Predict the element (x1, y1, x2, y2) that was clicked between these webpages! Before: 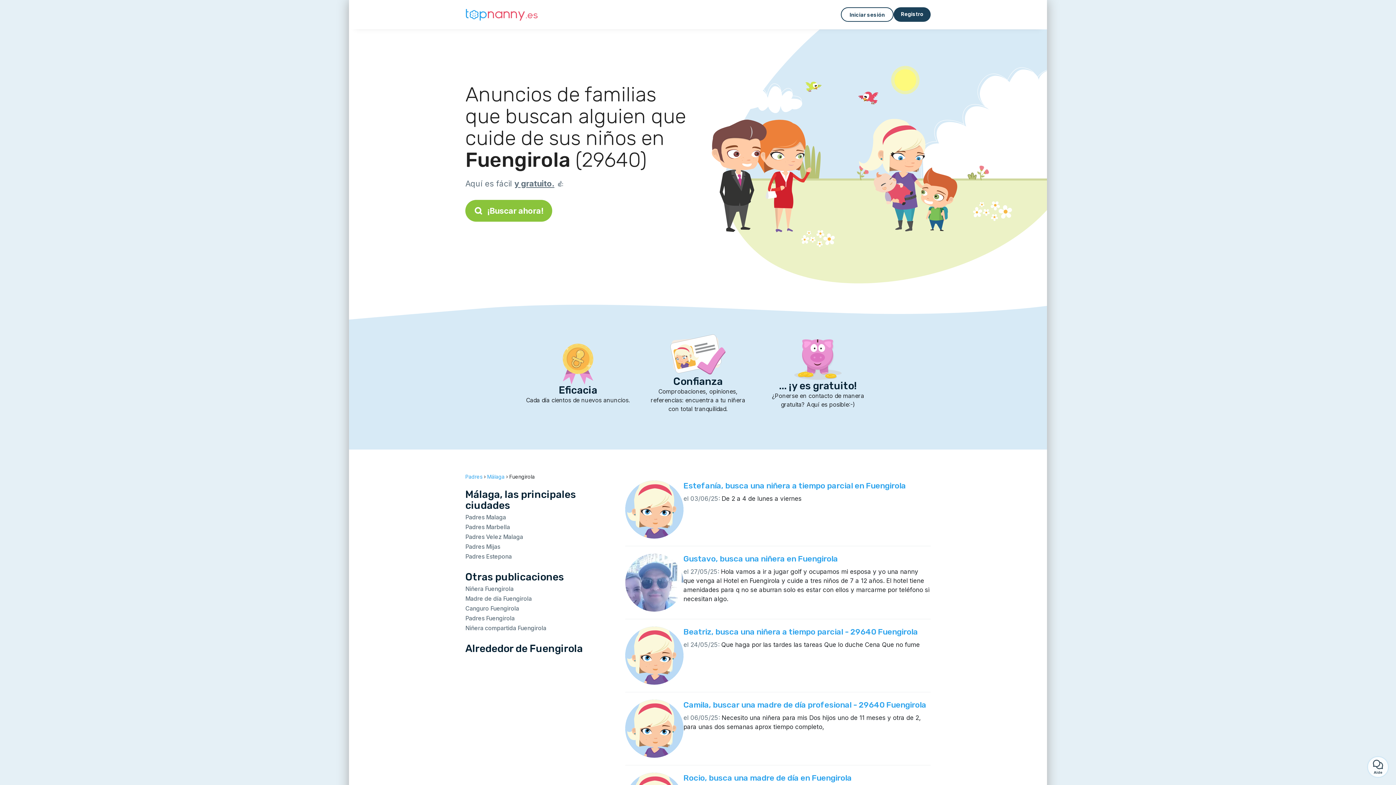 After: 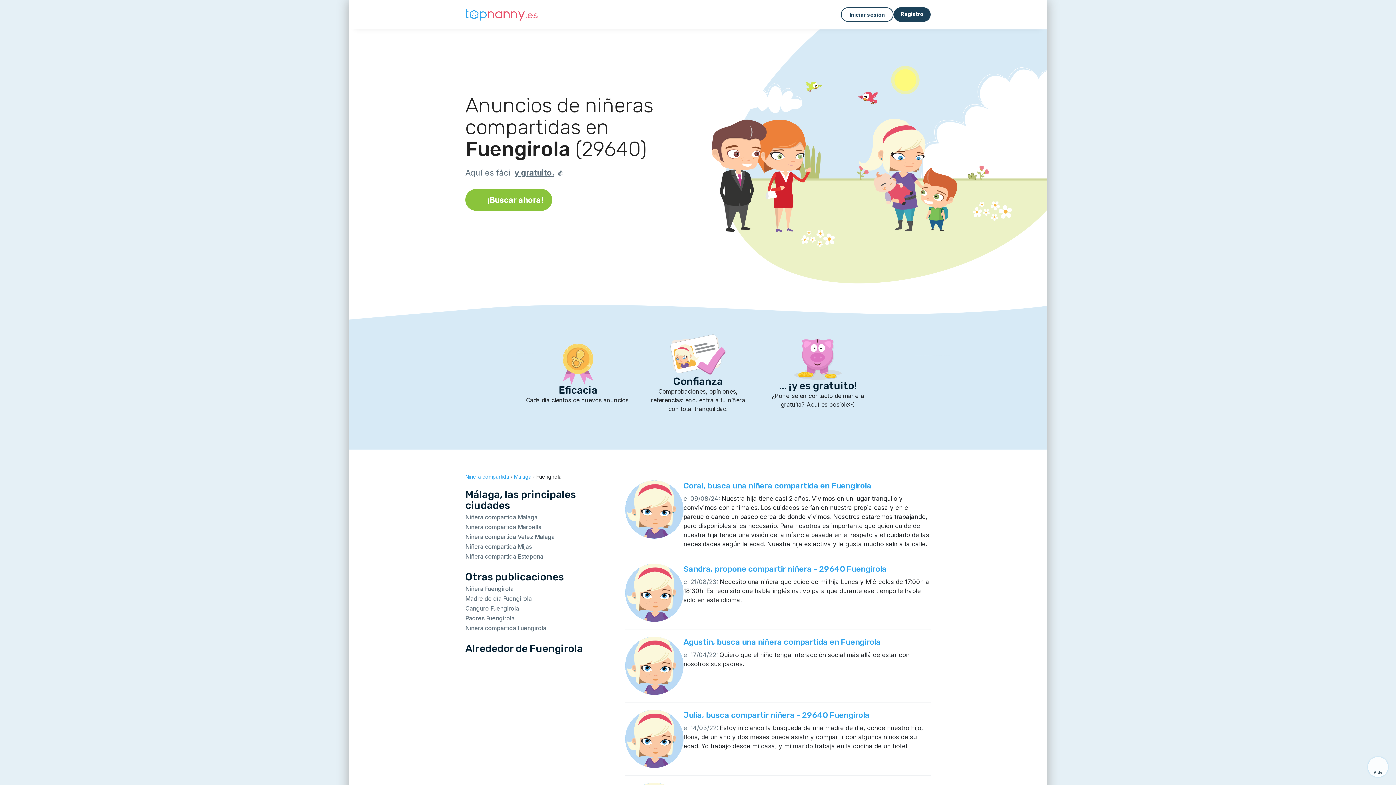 Action: label: Niñera compartida Fuengirola bbox: (465, 624, 546, 632)